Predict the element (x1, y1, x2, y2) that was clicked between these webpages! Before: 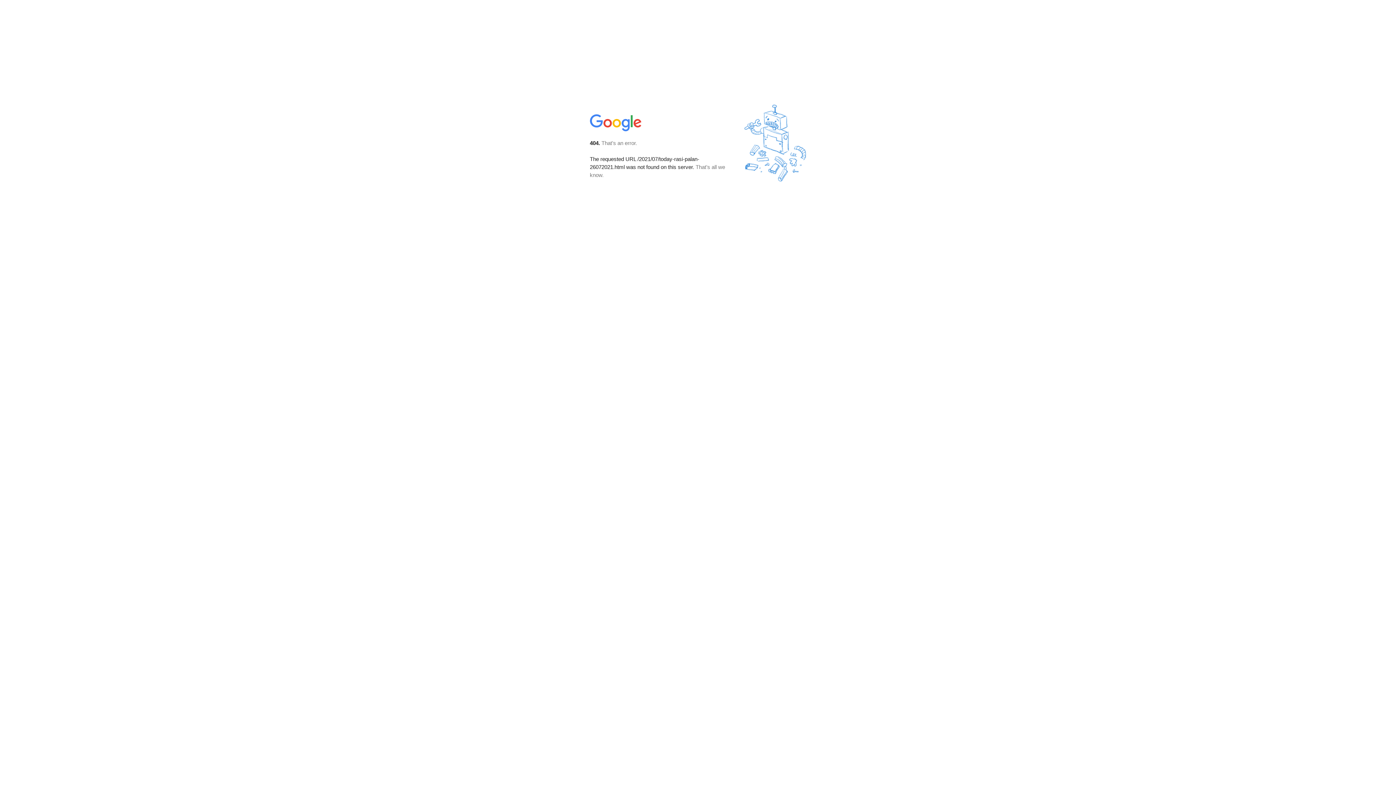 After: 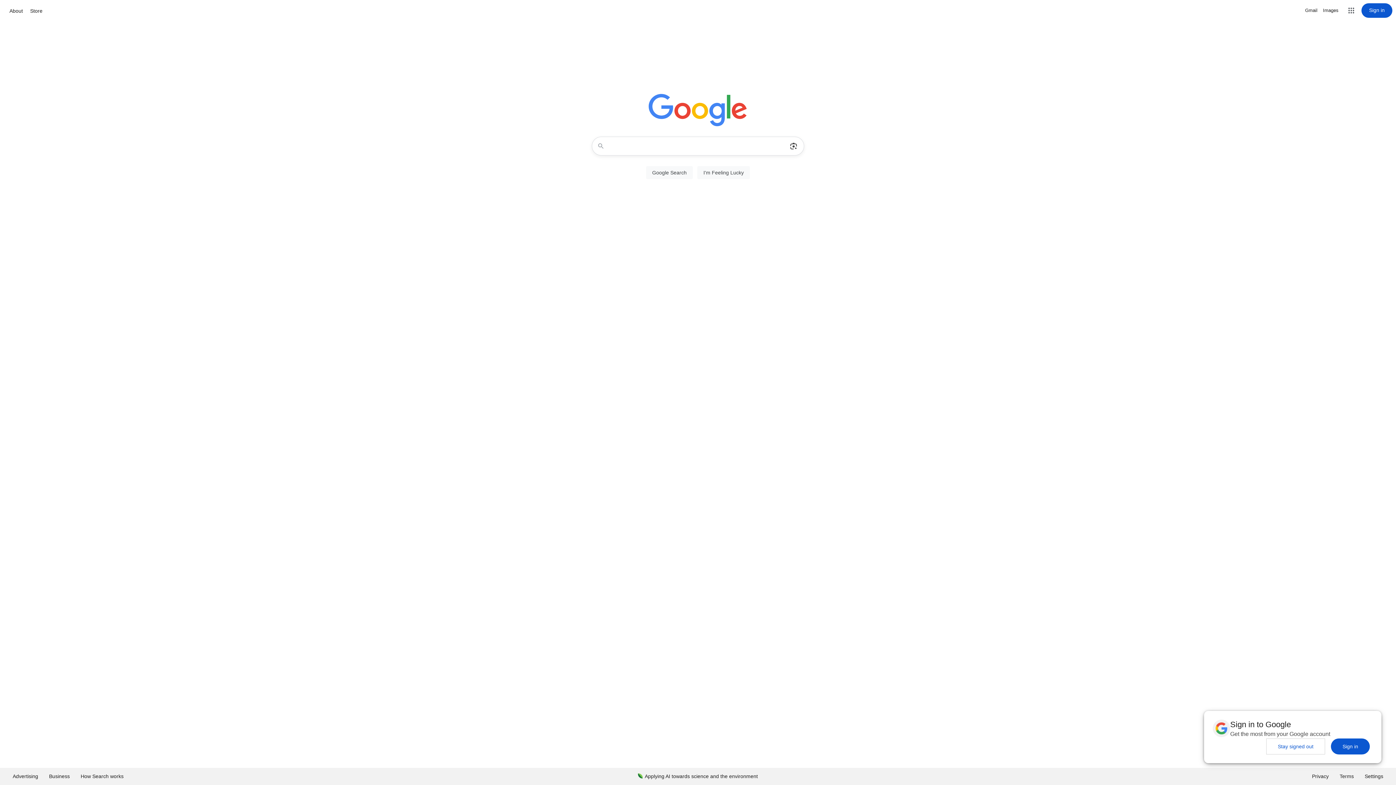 Action: bbox: (590, 127, 642, 134)